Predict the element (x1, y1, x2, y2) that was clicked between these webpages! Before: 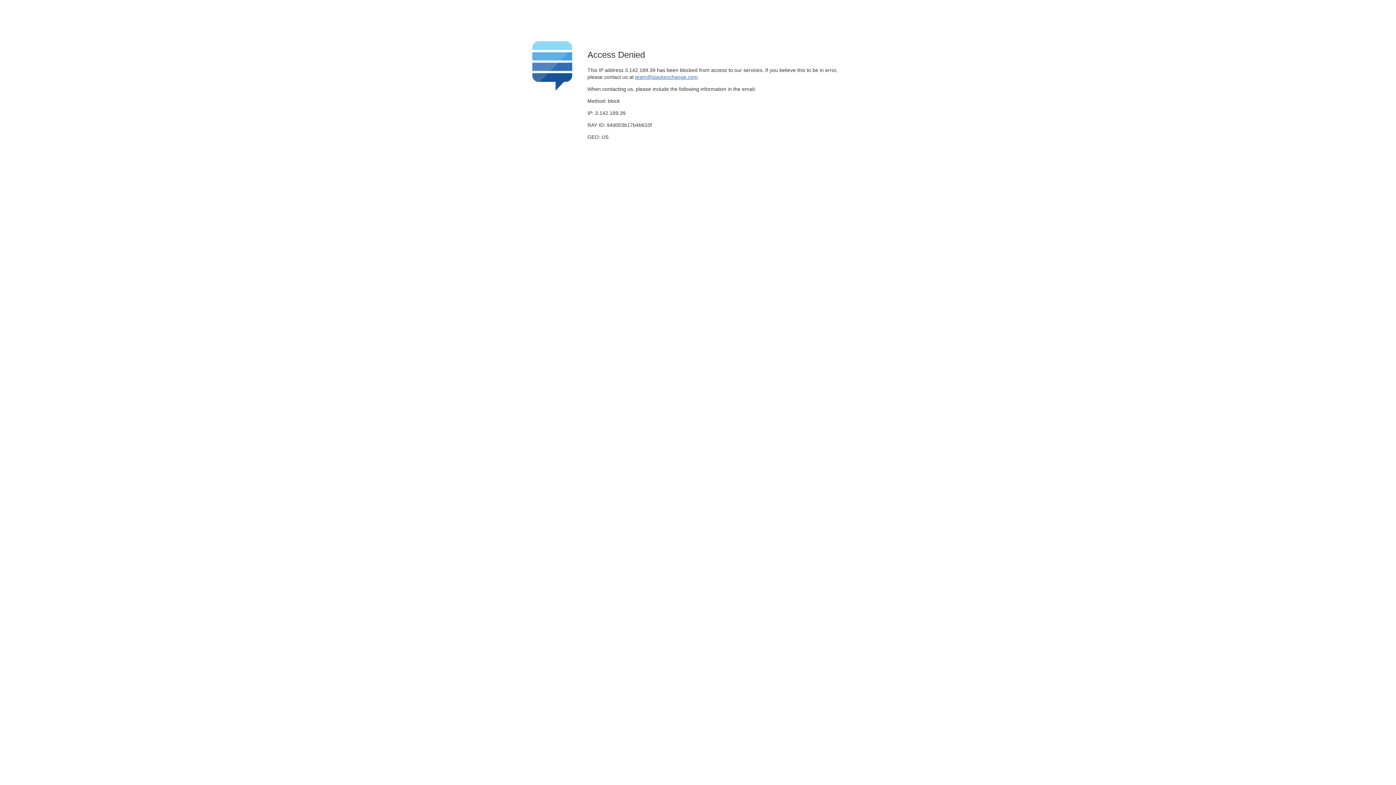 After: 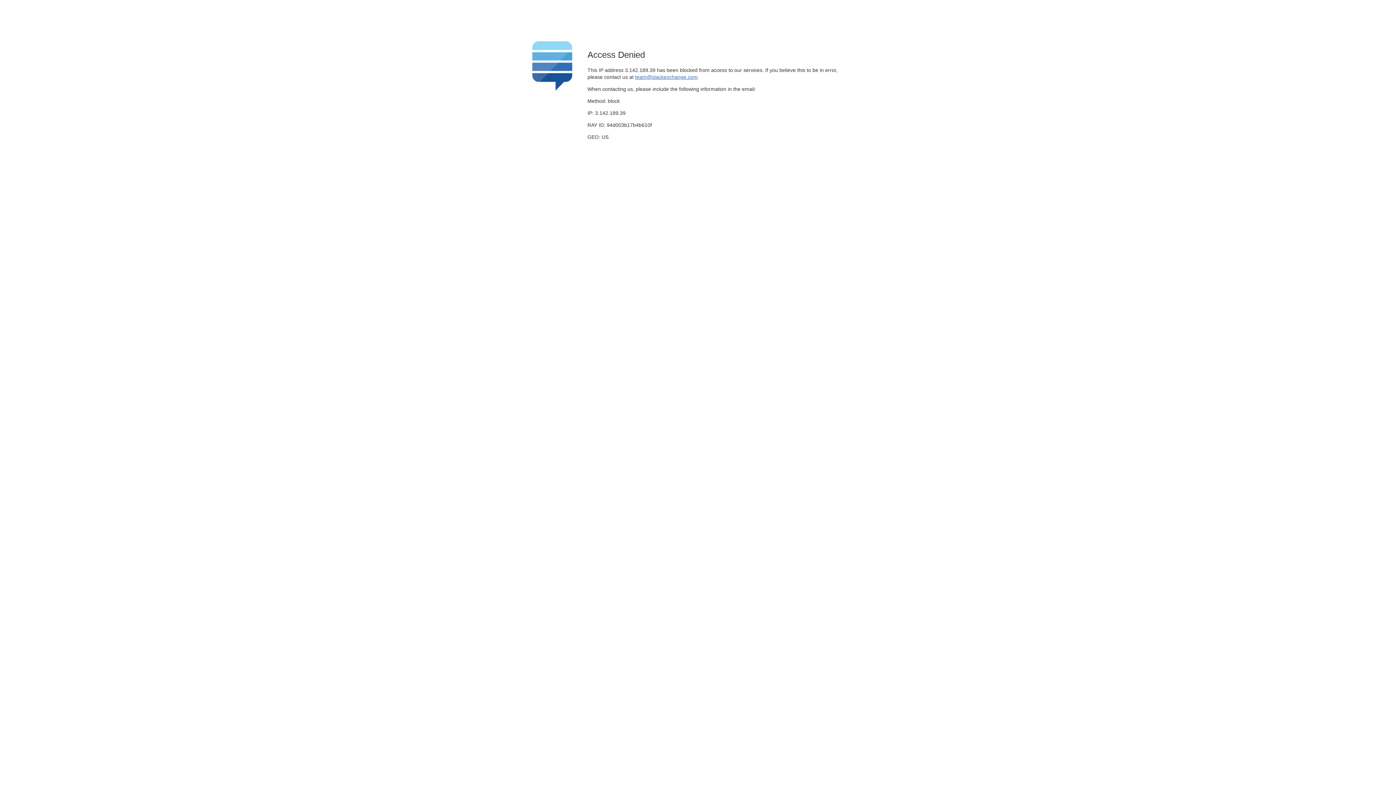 Action: label: team@stackexchange.com bbox: (635, 74, 697, 79)